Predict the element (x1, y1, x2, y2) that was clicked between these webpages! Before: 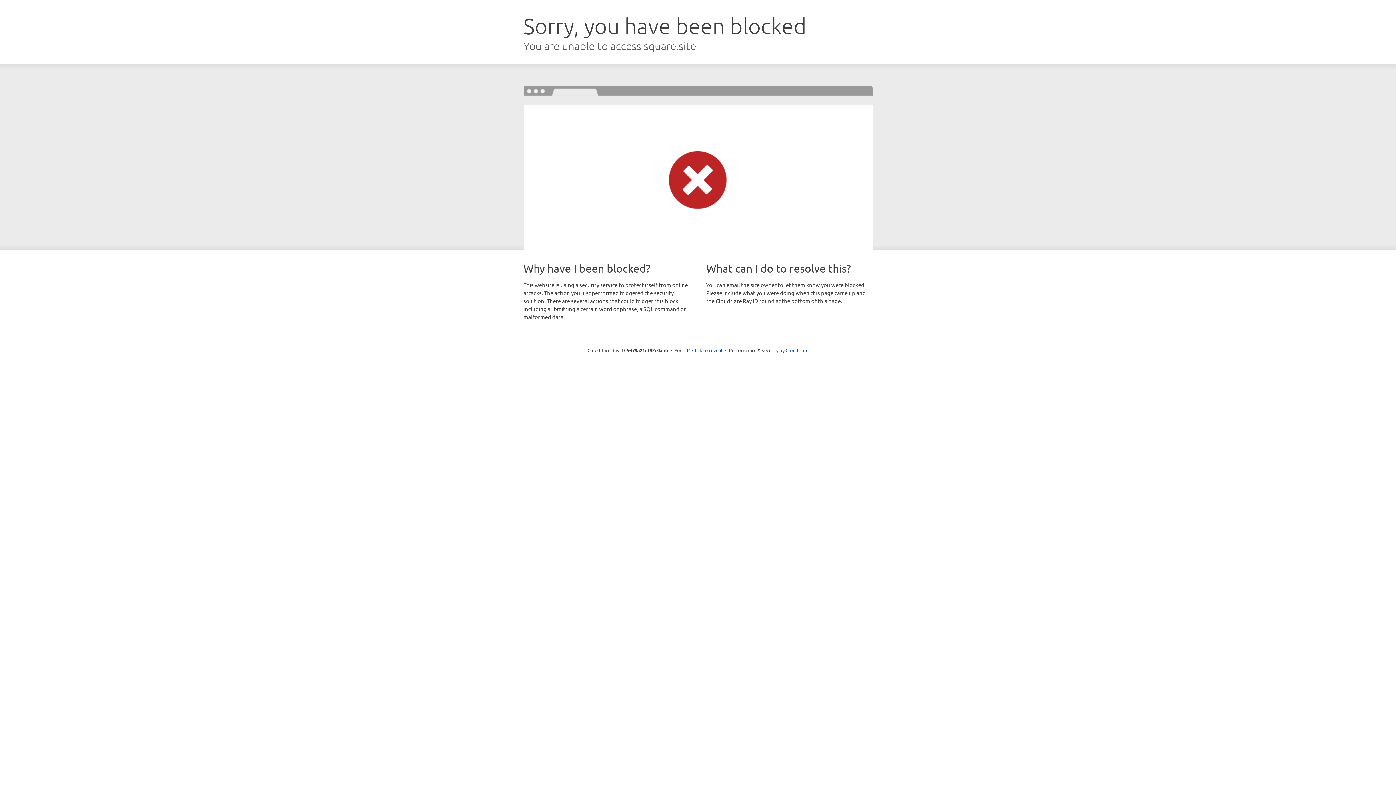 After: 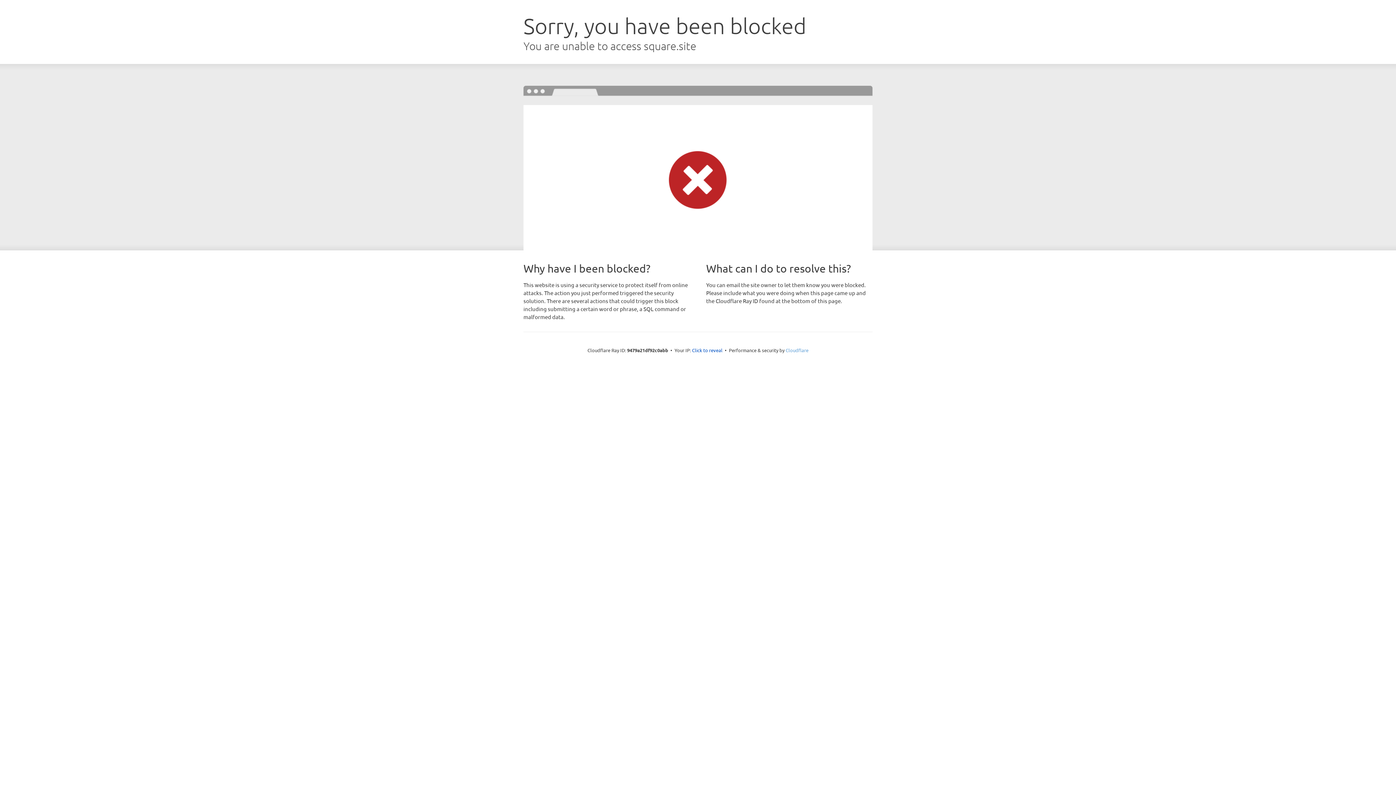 Action: bbox: (785, 347, 808, 353) label: Cloudflare